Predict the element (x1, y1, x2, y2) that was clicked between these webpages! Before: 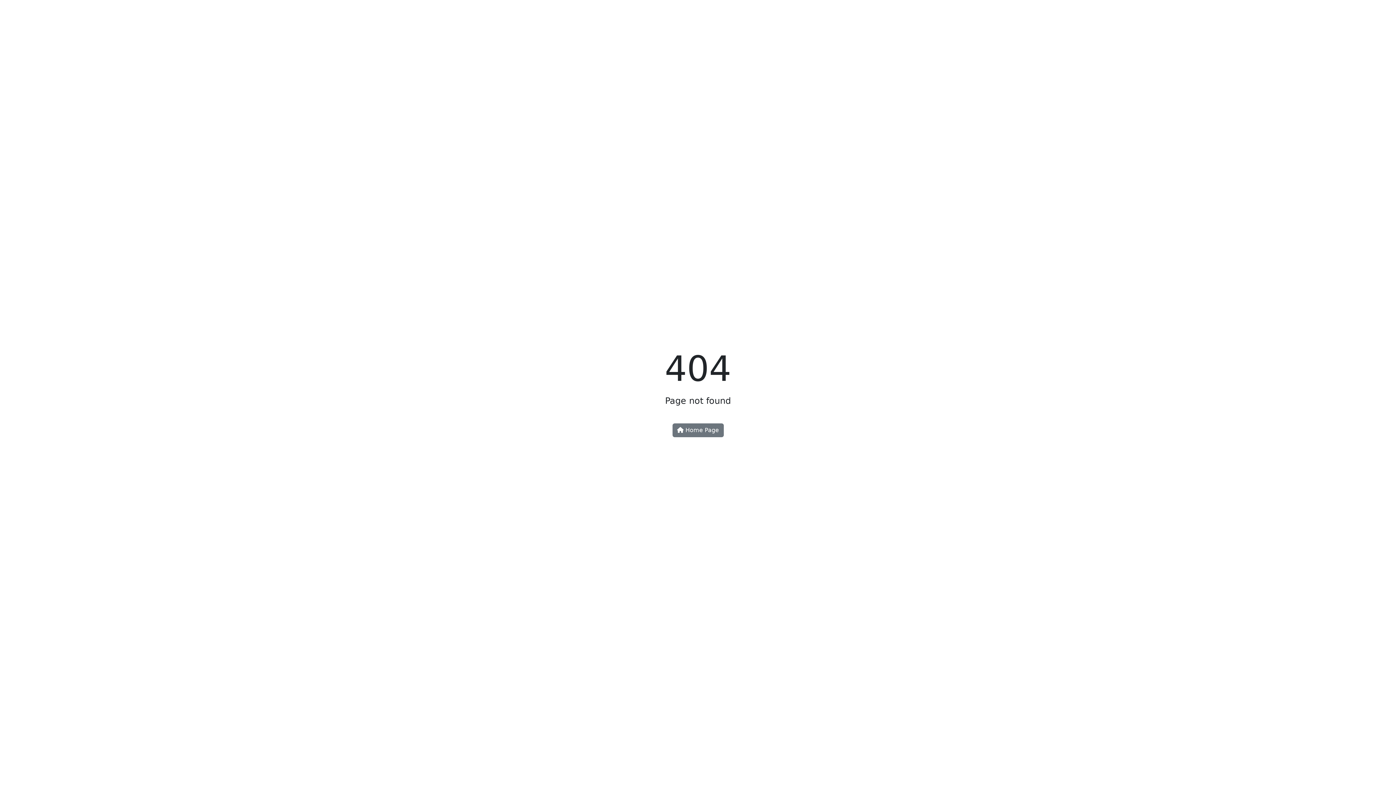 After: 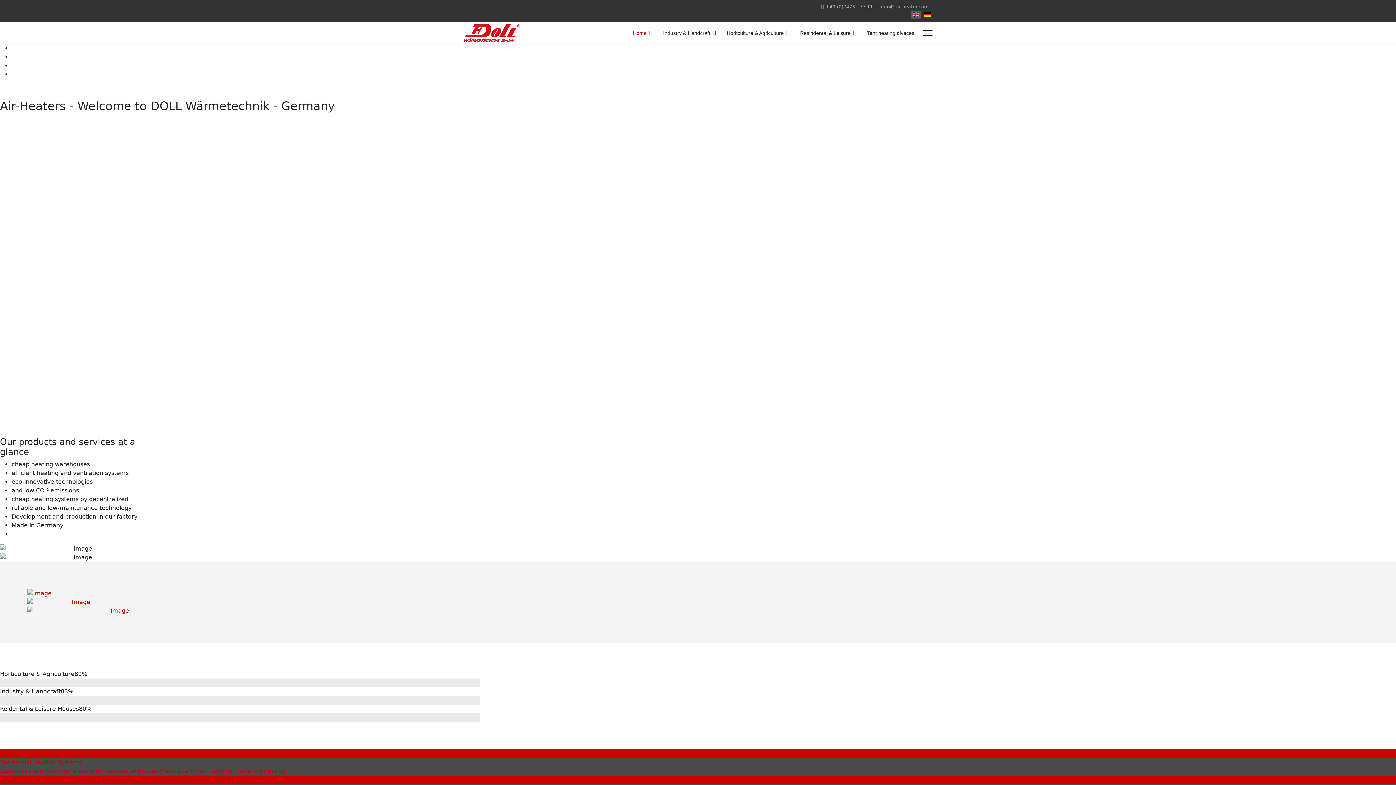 Action: label:  Home Page bbox: (672, 423, 723, 437)